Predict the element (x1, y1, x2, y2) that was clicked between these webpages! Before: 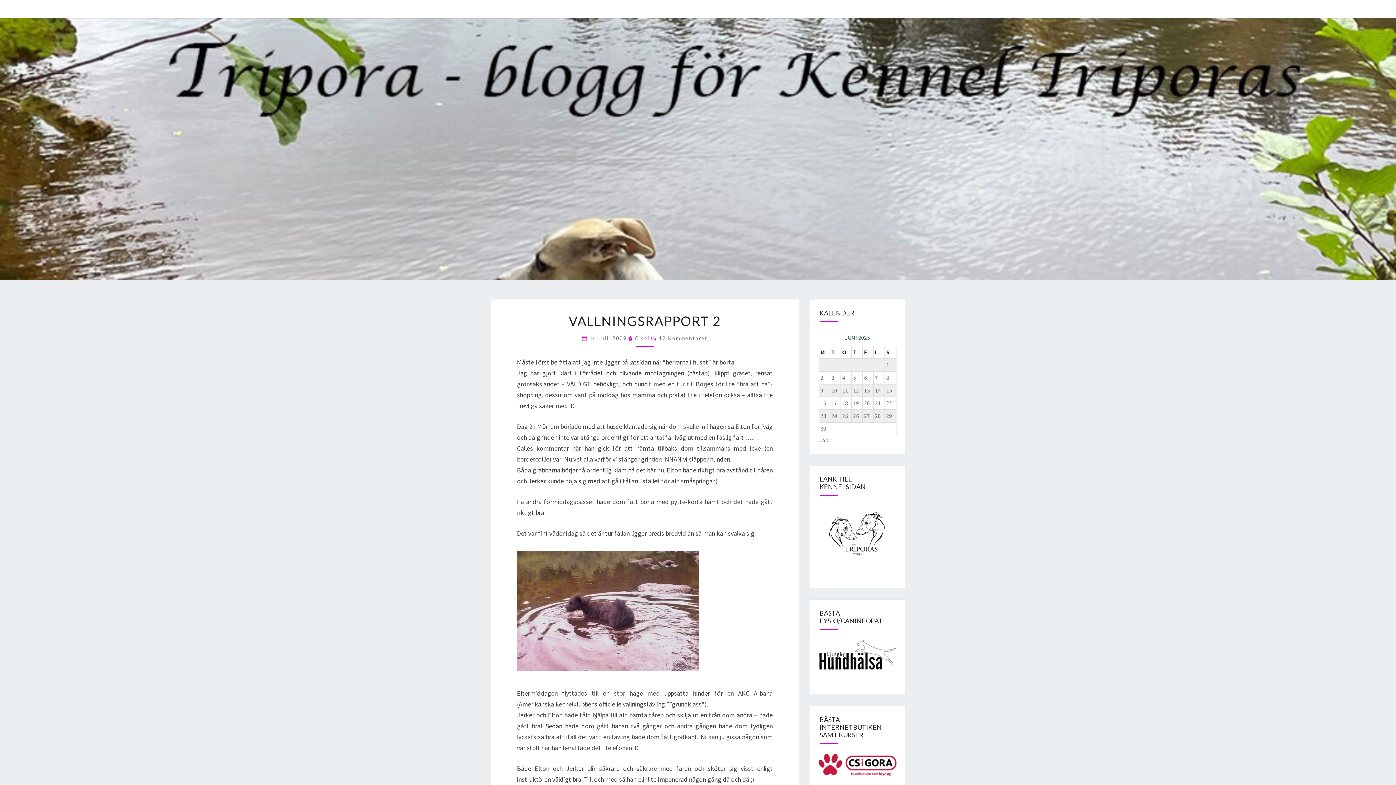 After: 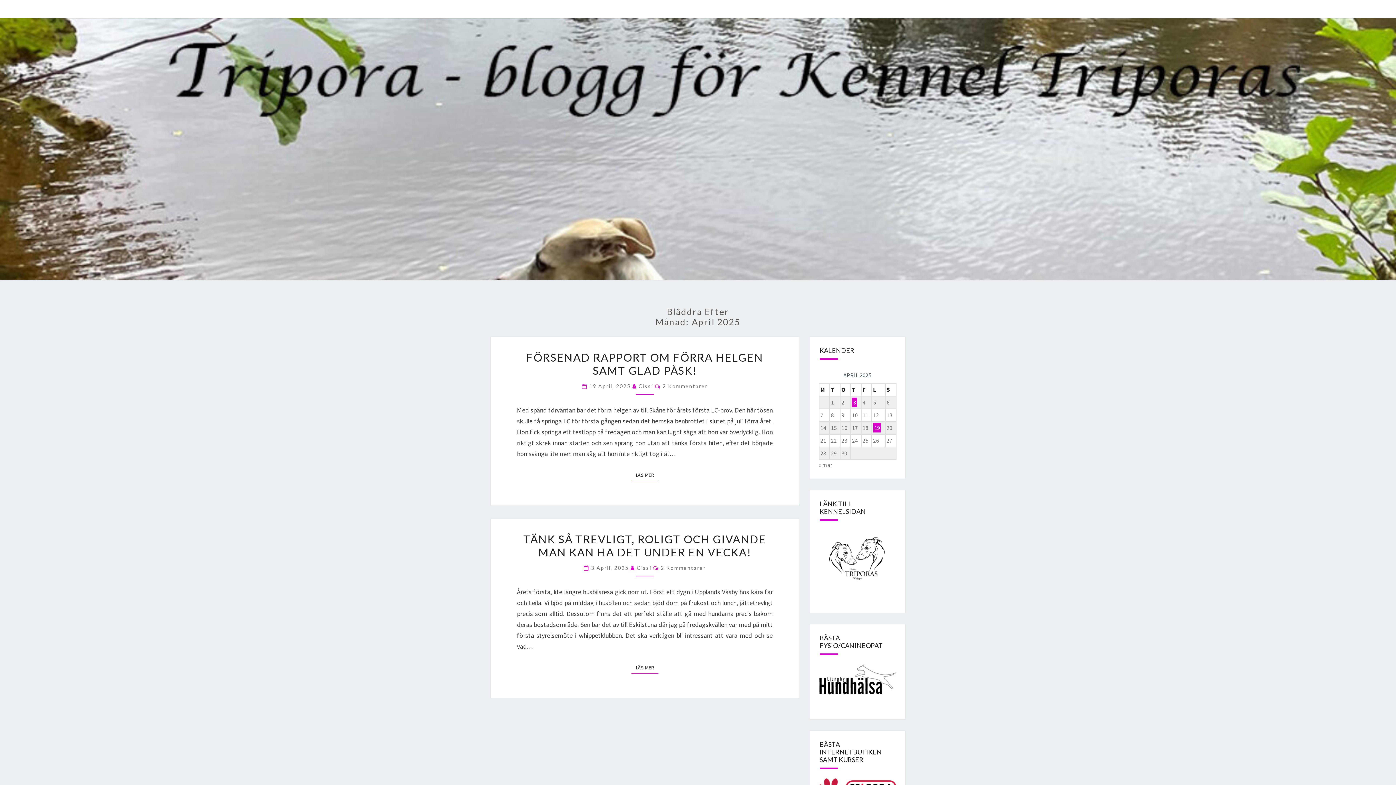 Action: bbox: (818, 436, 830, 444) label: « apr